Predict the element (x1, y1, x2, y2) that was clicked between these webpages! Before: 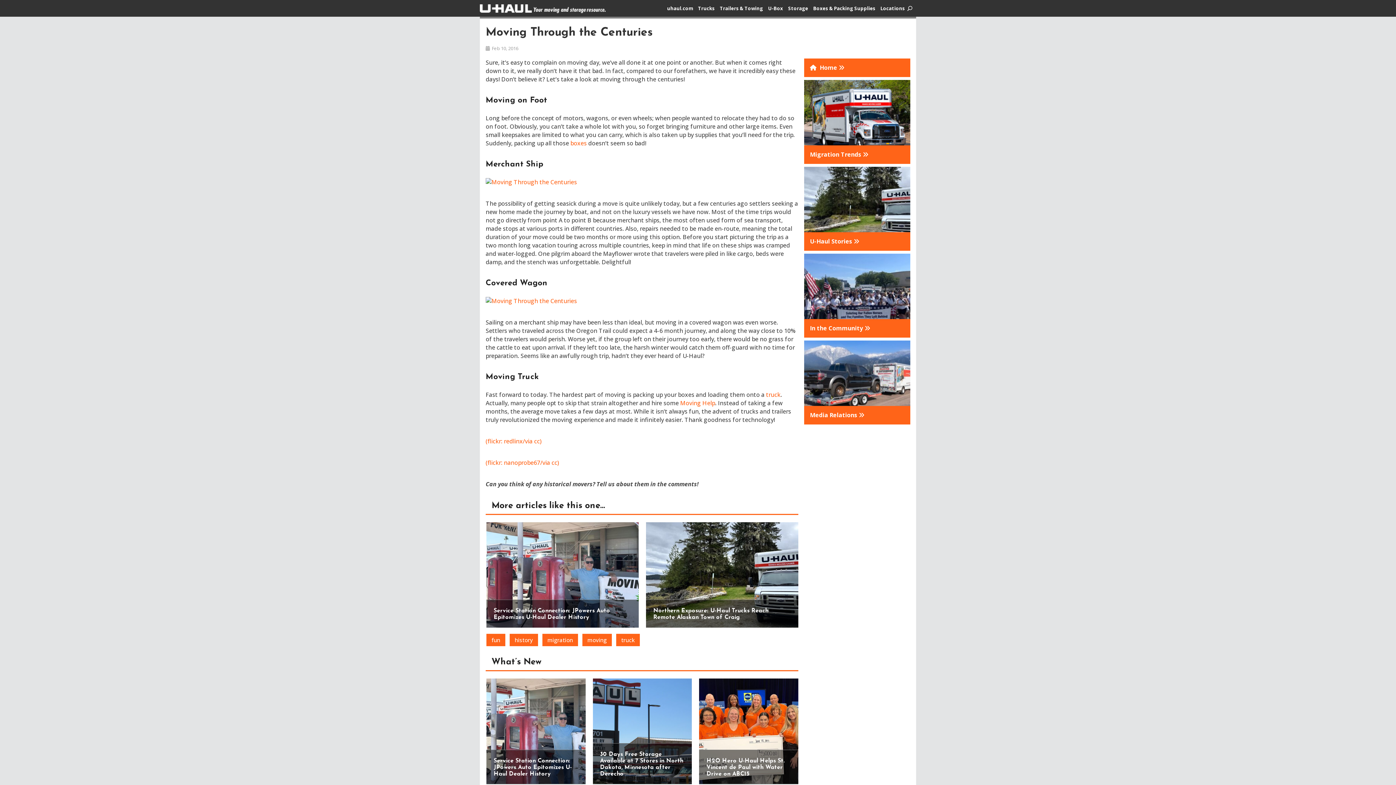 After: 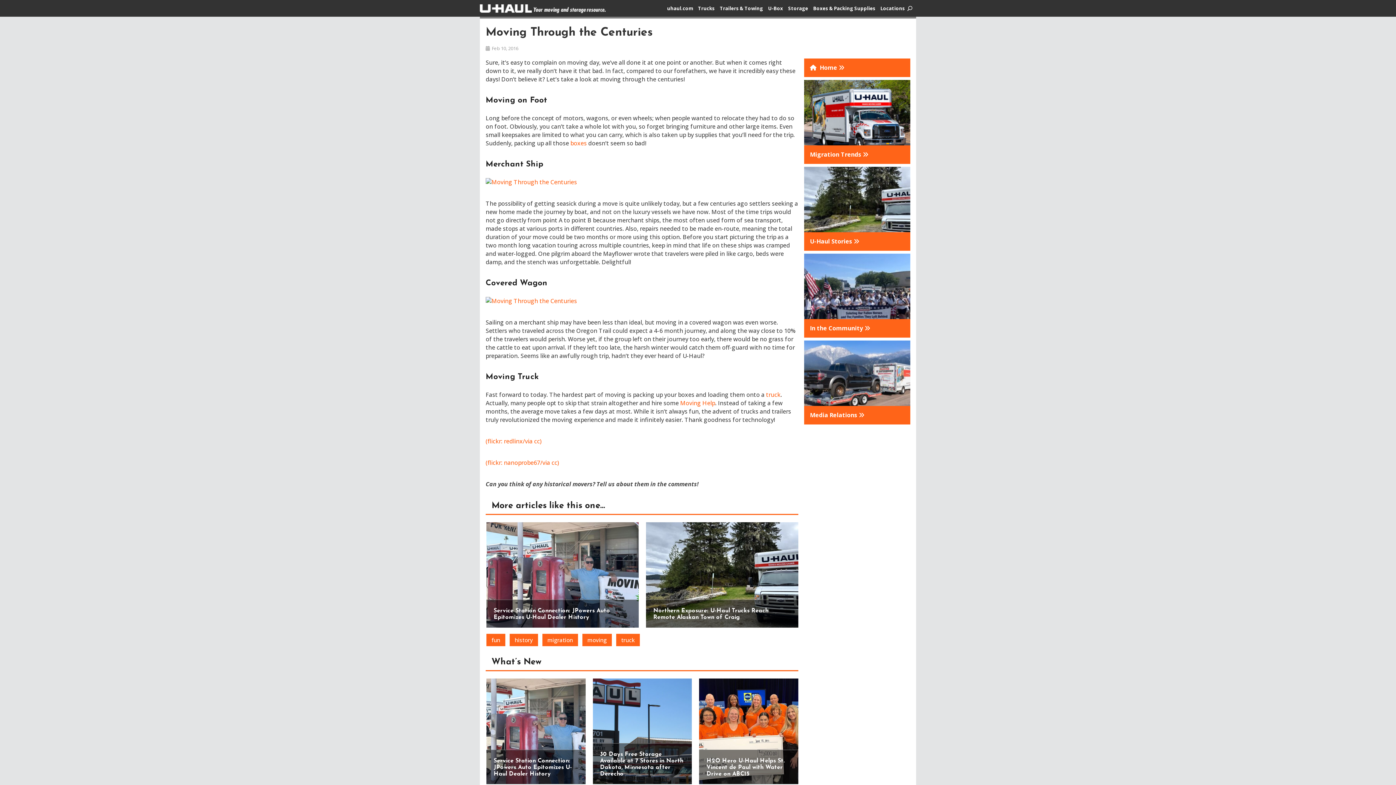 Action: label: boxes bbox: (570, 139, 586, 147)